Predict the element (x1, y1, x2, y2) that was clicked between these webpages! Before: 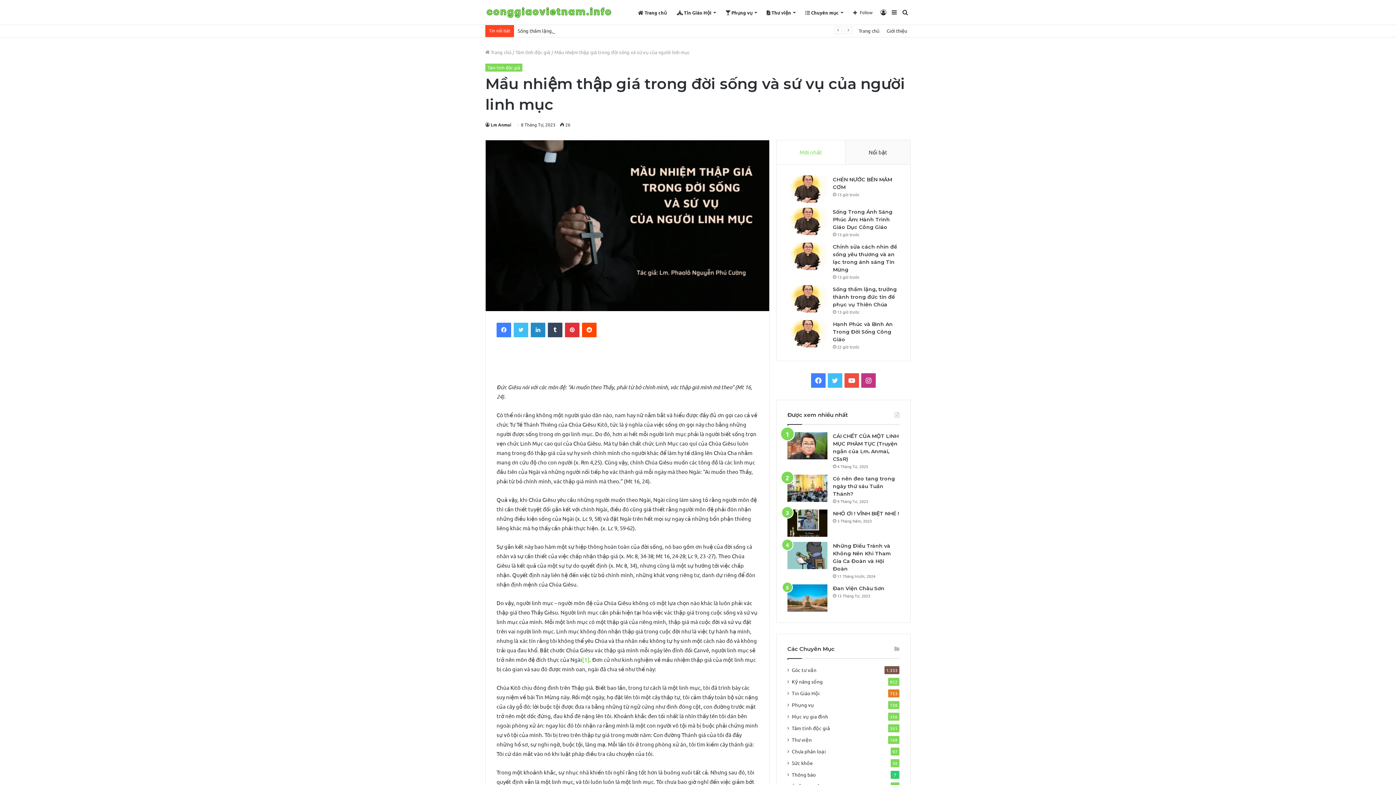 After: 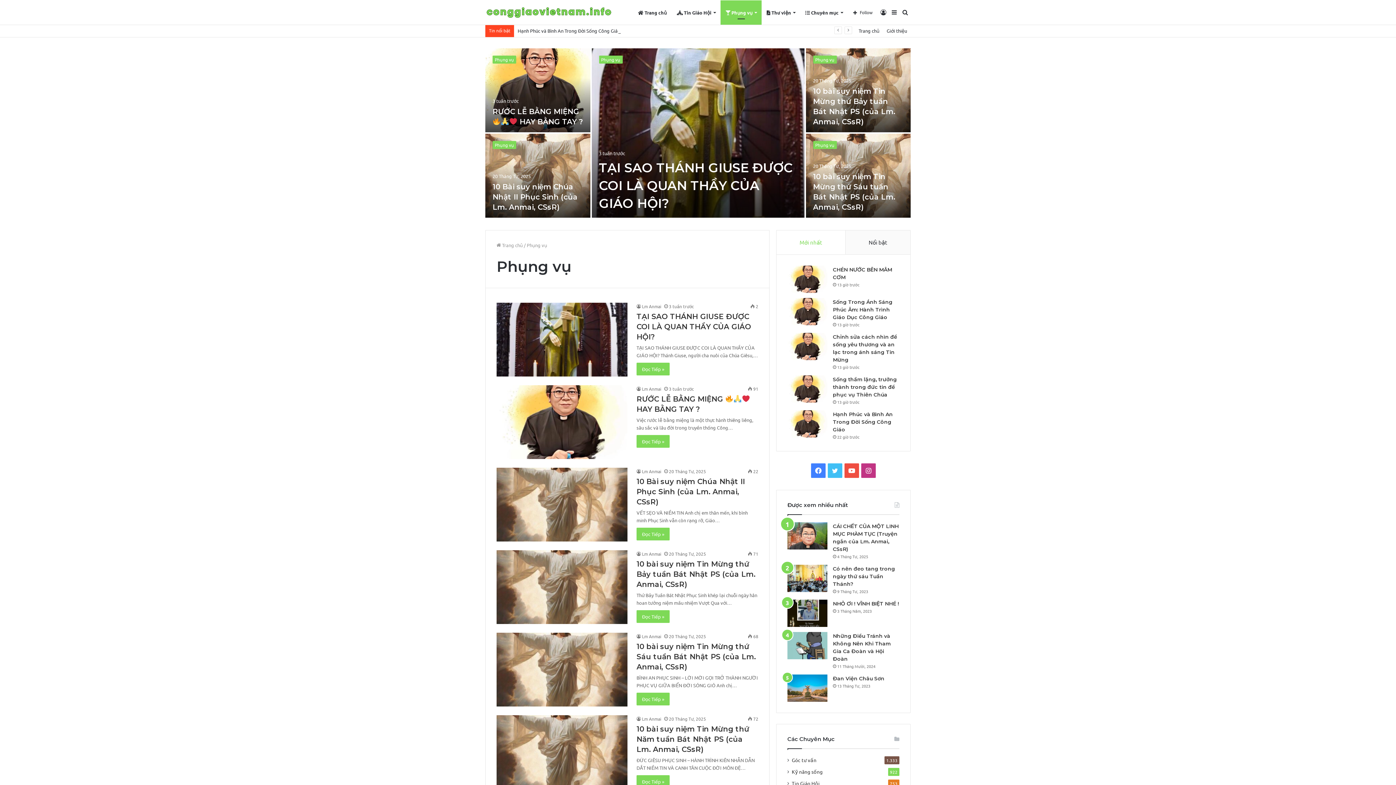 Action: bbox: (720, 0, 761, 24) label:  Phụng vụ